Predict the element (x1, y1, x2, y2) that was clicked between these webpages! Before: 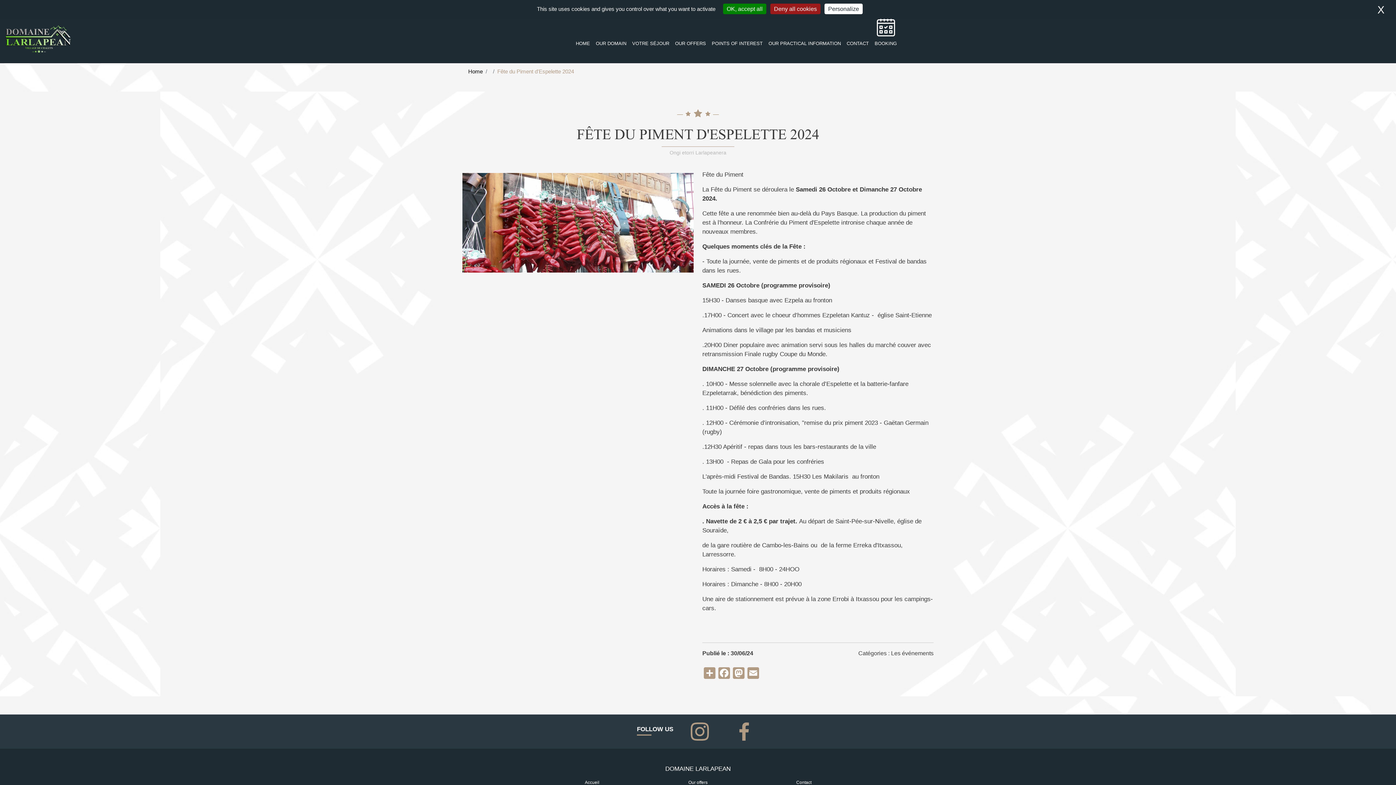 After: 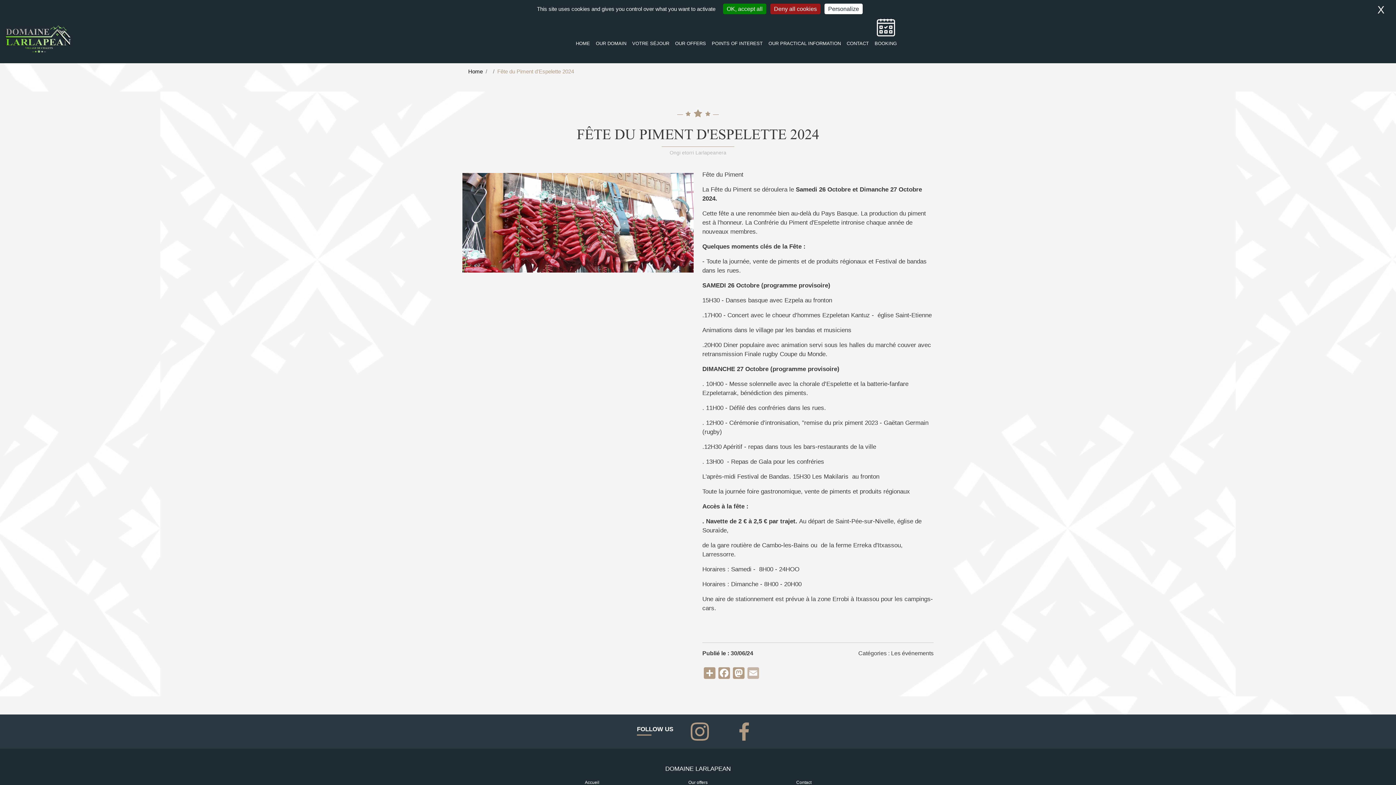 Action: bbox: (746, 666, 760, 679) label: Email